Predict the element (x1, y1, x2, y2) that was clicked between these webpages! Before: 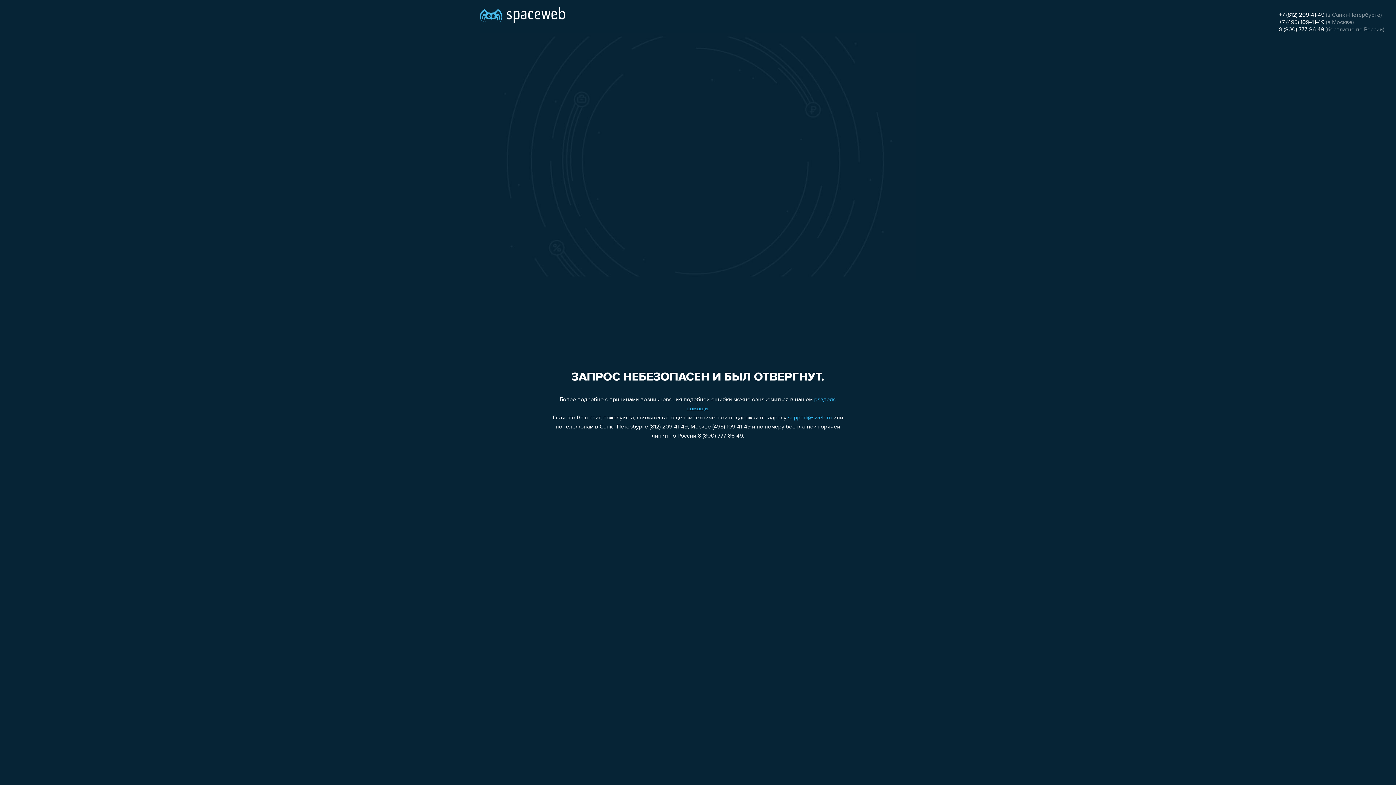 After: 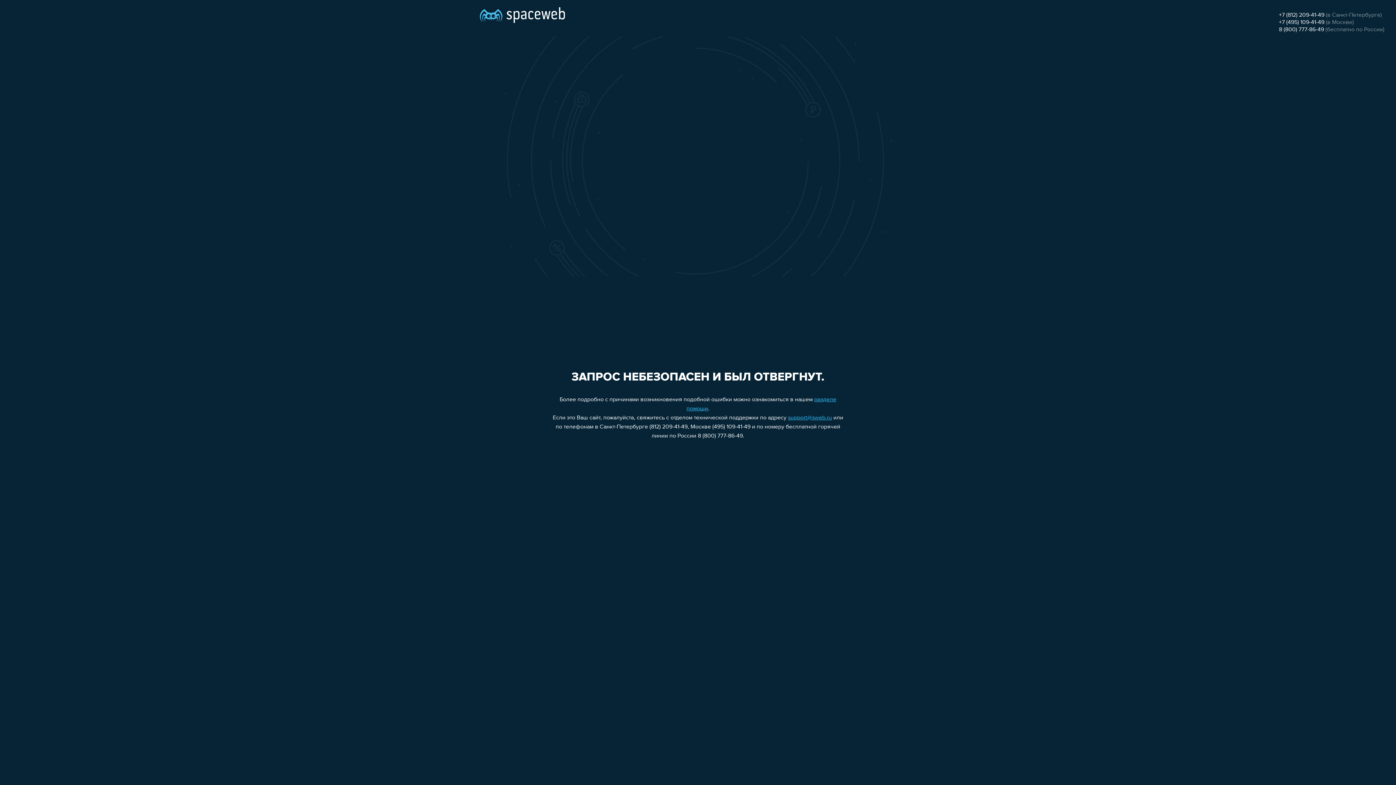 Action: bbox: (1279, 19, 1324, 25) label: +7 (495) 109-41-49